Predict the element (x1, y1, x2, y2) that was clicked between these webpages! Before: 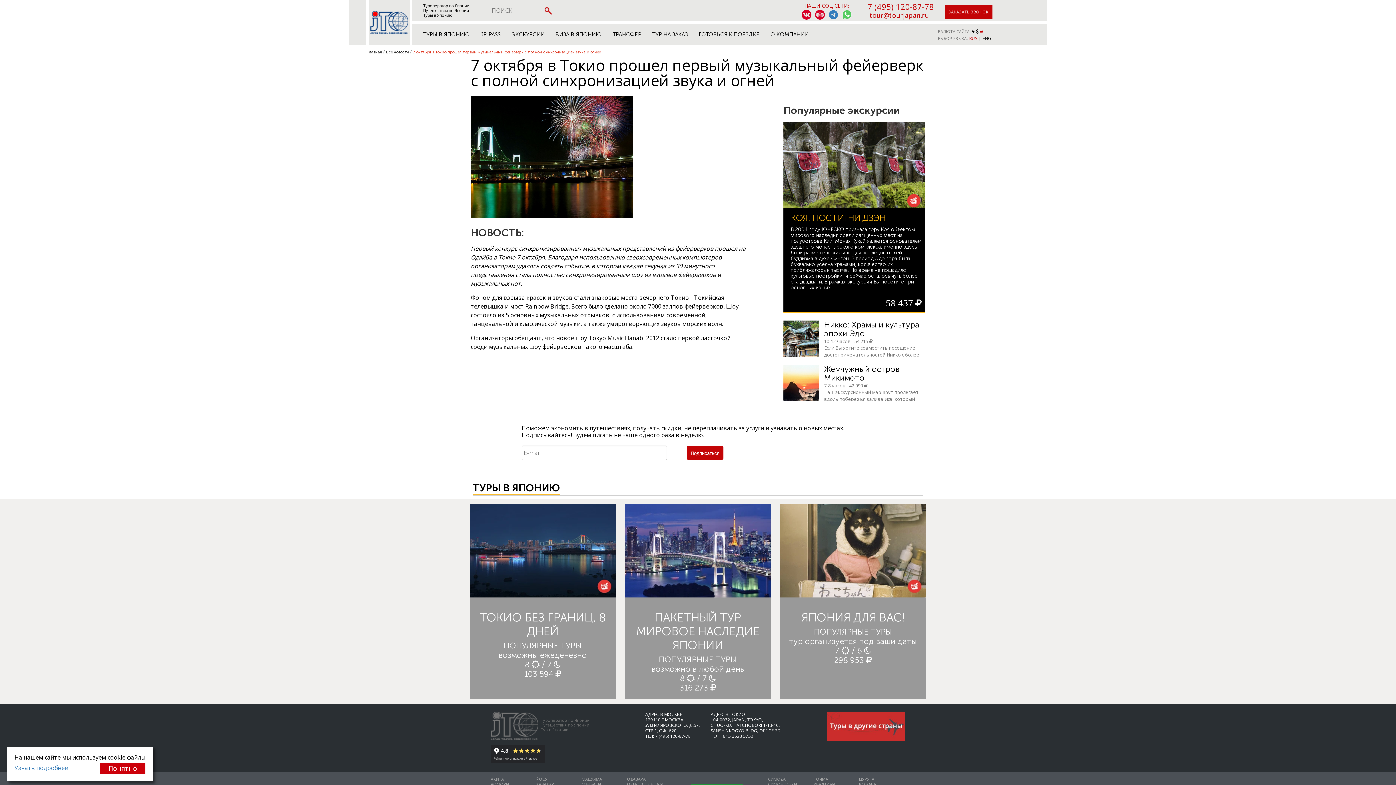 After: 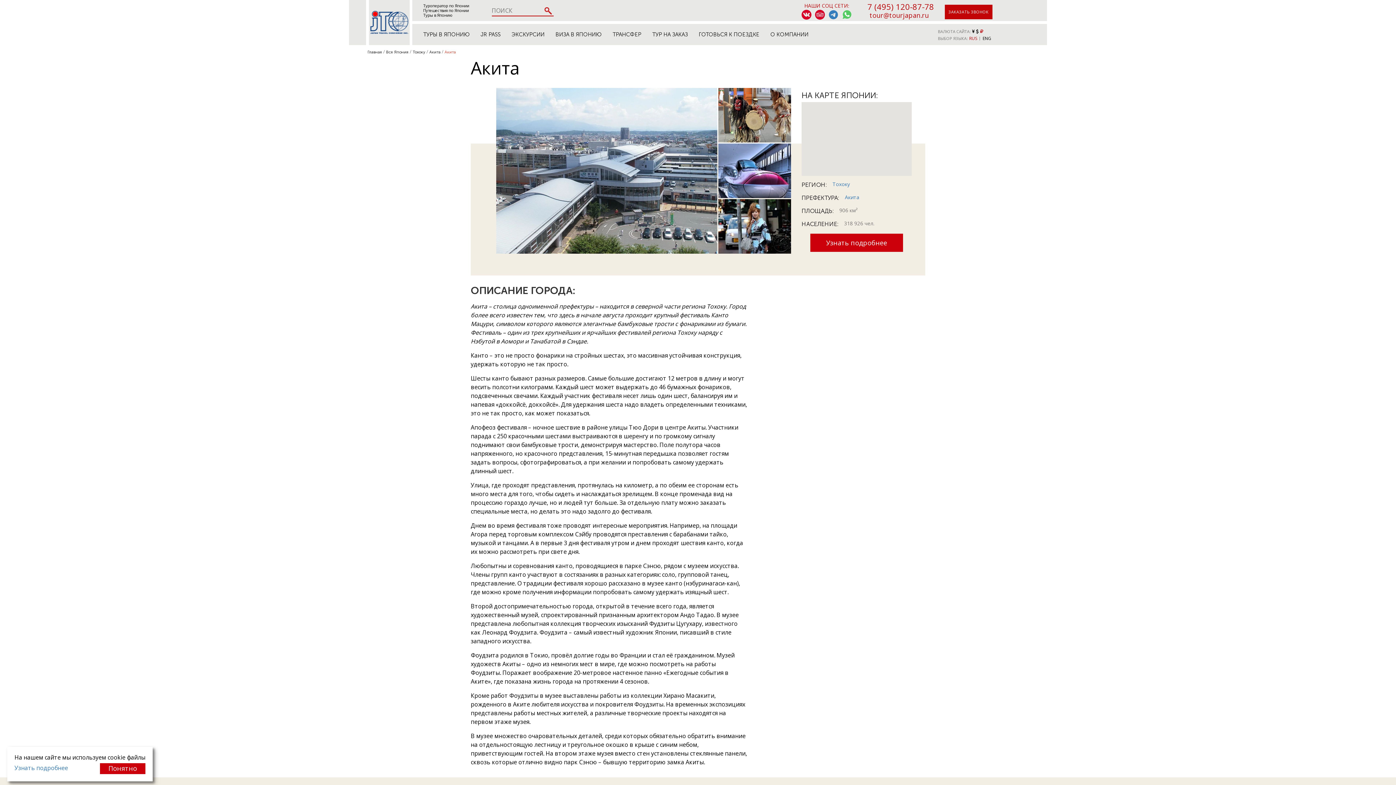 Action: label: АКИТА bbox: (490, 776, 504, 782)